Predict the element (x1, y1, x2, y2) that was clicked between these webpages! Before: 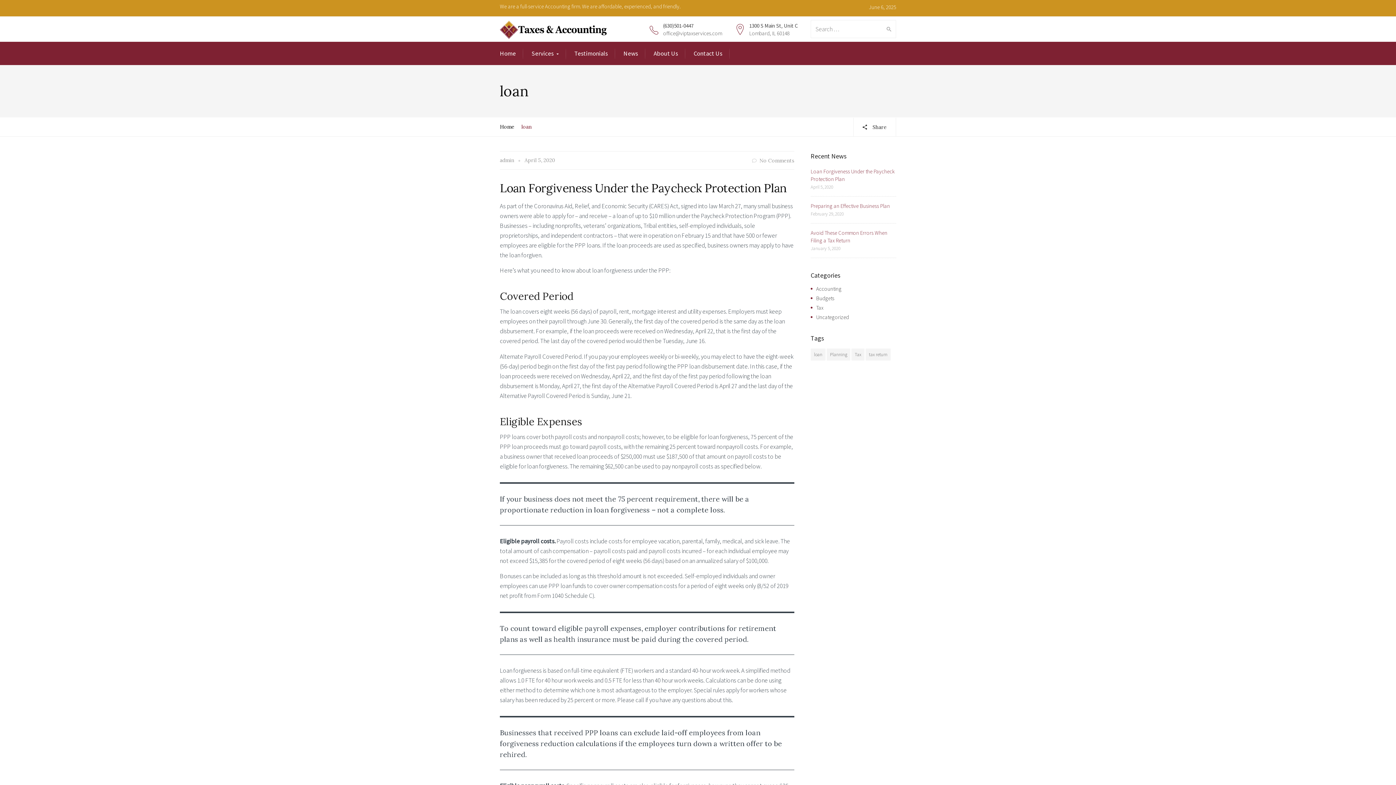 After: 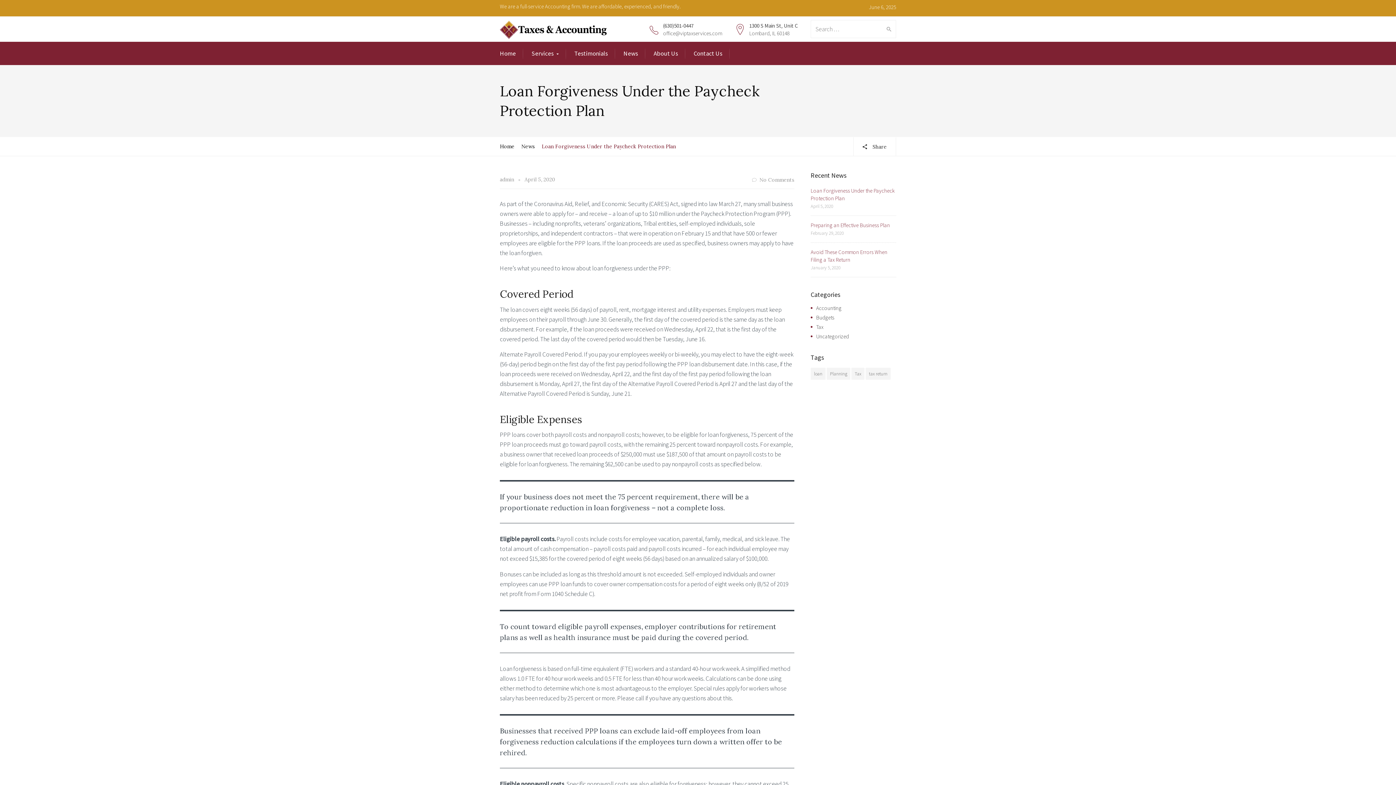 Action: bbox: (500, 180, 786, 195) label: Loan Forgiveness Under the Paycheck Protection Plan